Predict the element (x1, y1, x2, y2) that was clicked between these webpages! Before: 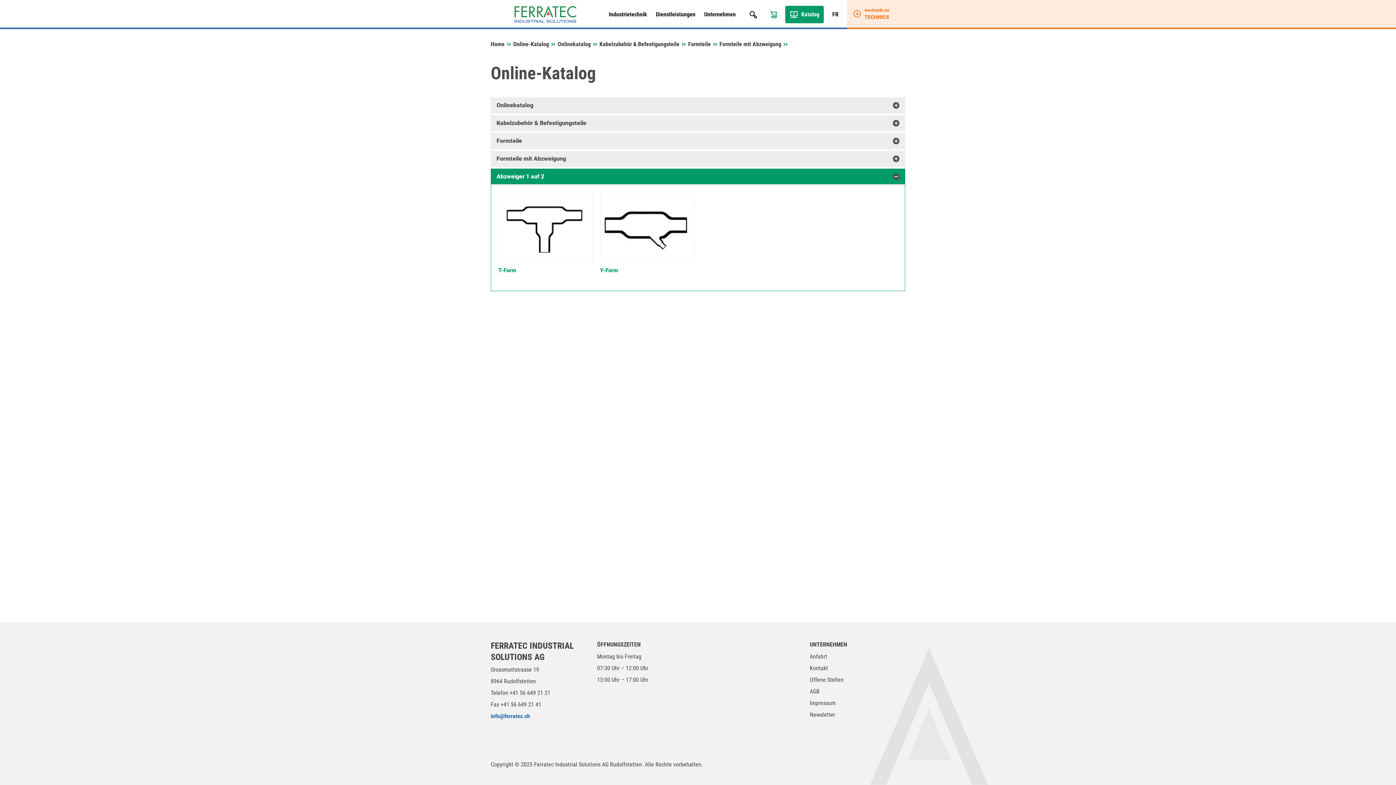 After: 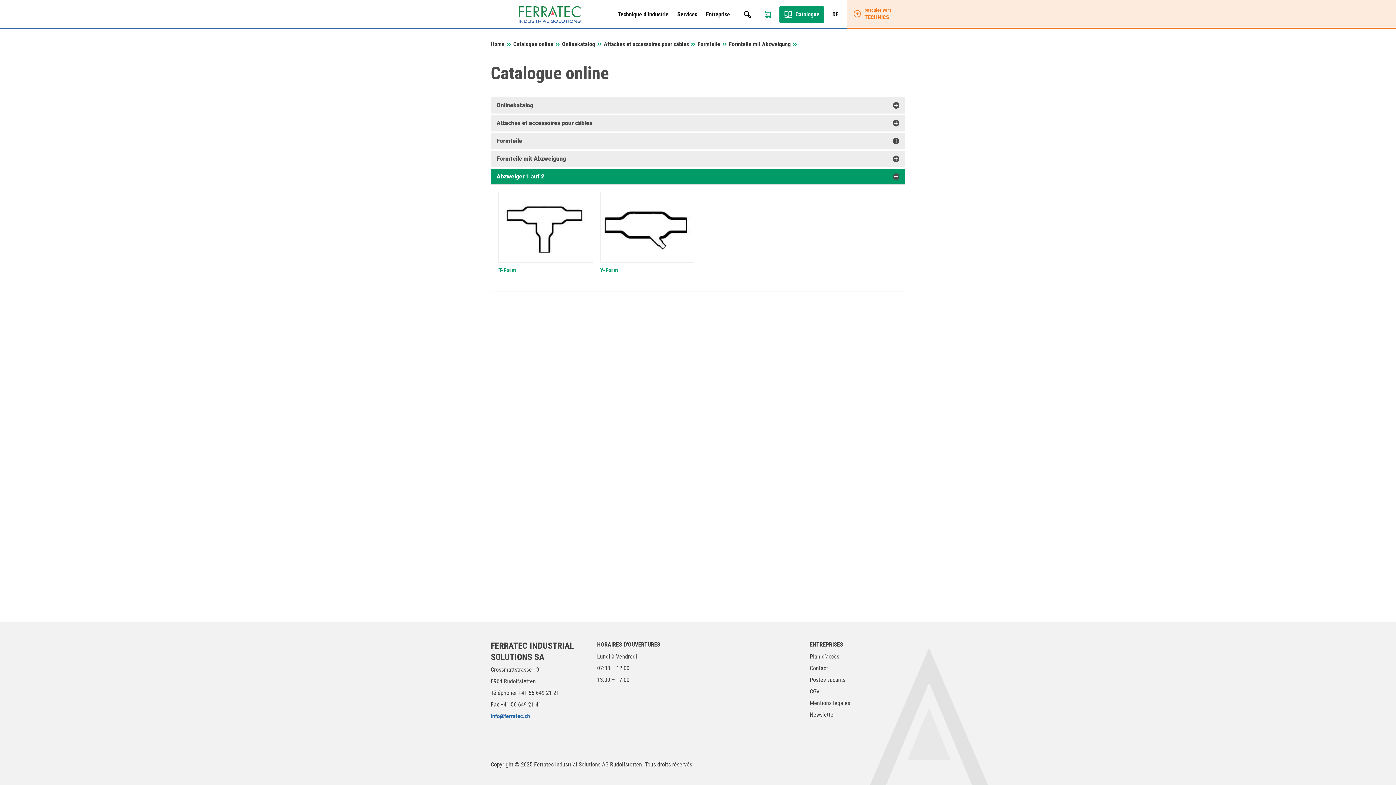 Action: bbox: (826, 5, 844, 23) label: FR